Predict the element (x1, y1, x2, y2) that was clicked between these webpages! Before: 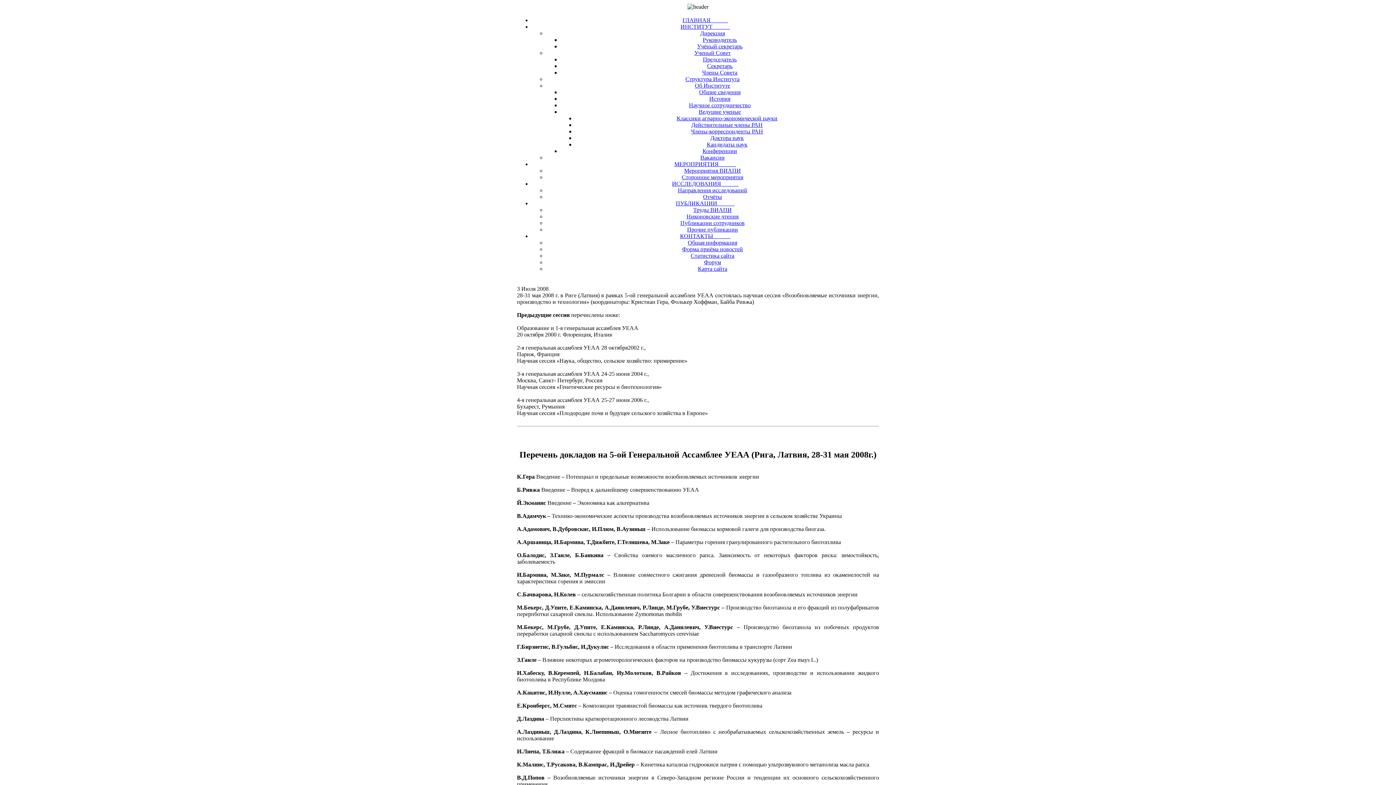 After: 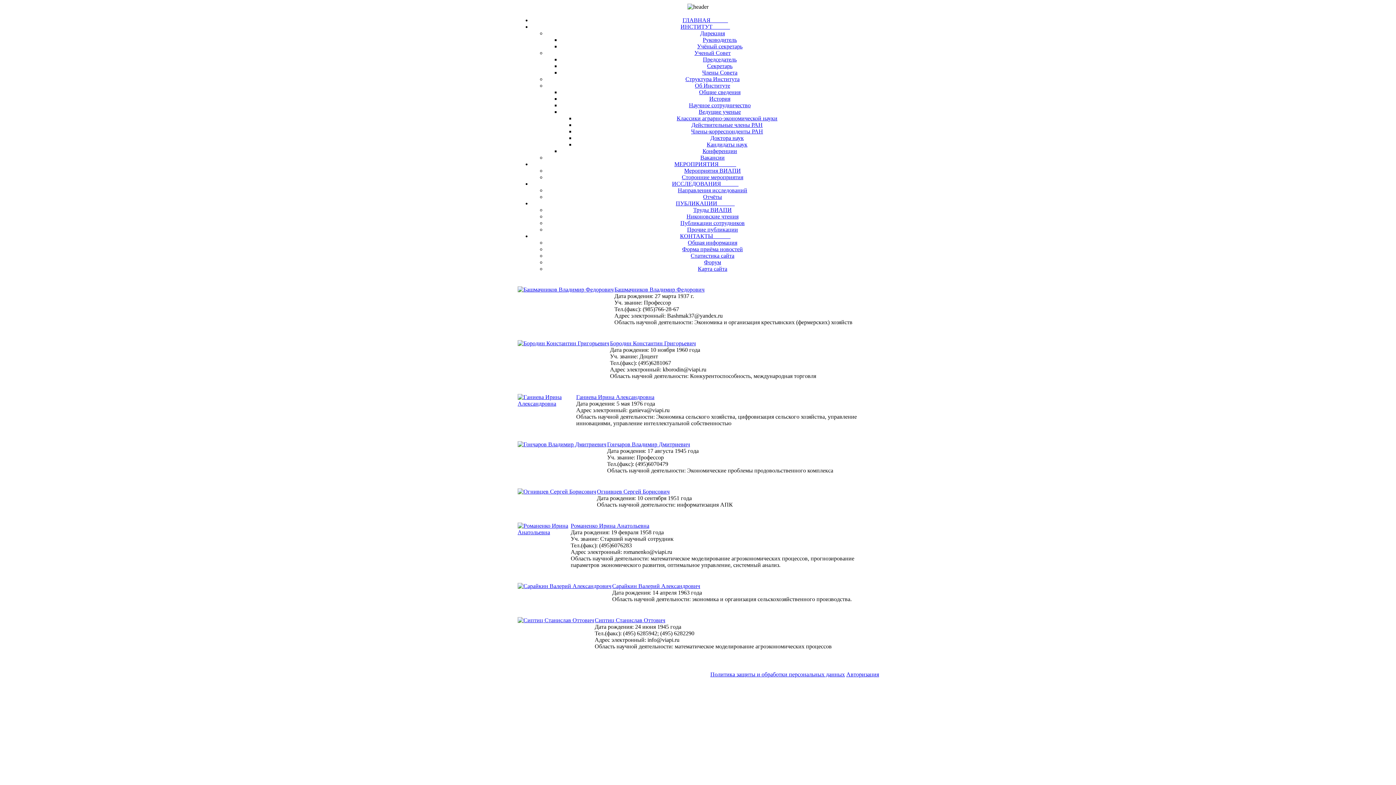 Action: label: Доктора наук bbox: (710, 134, 744, 141)